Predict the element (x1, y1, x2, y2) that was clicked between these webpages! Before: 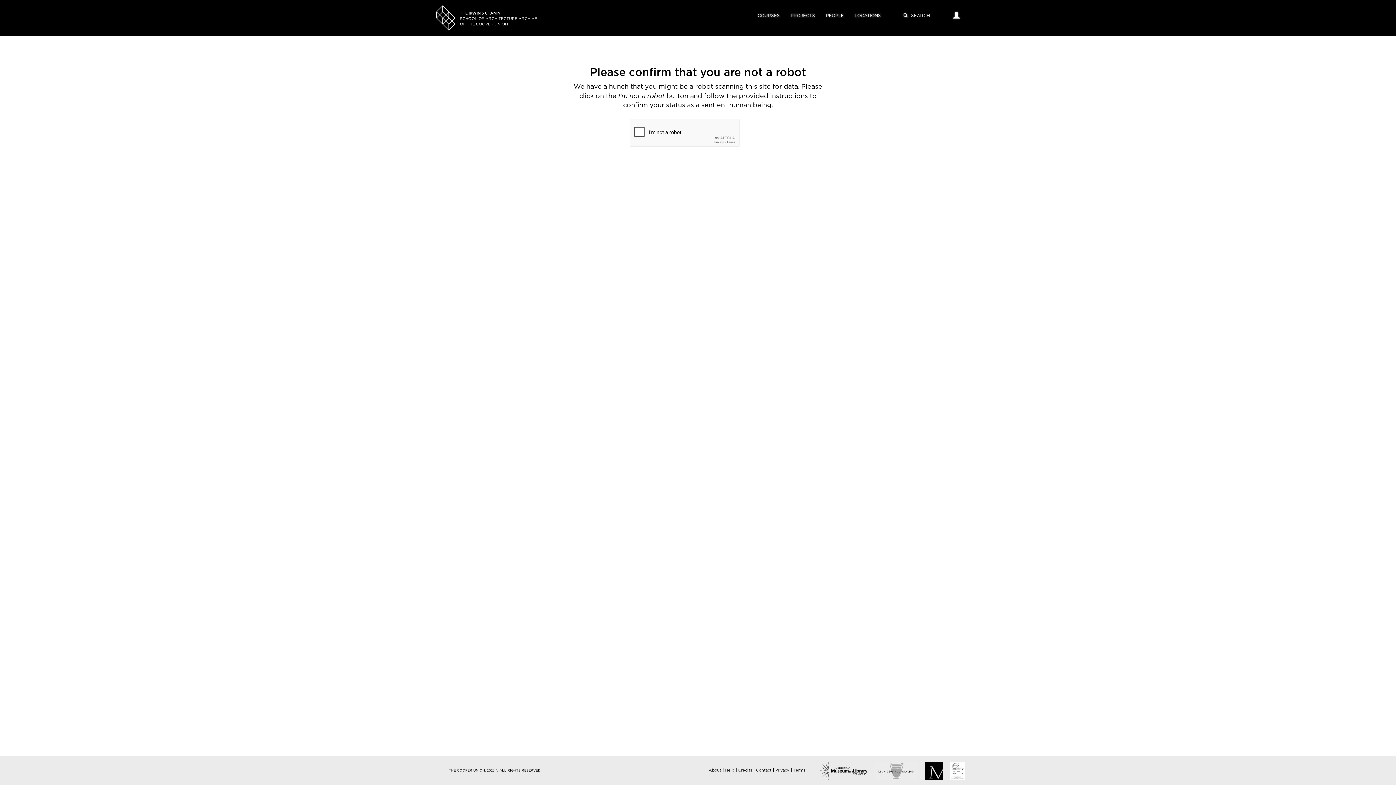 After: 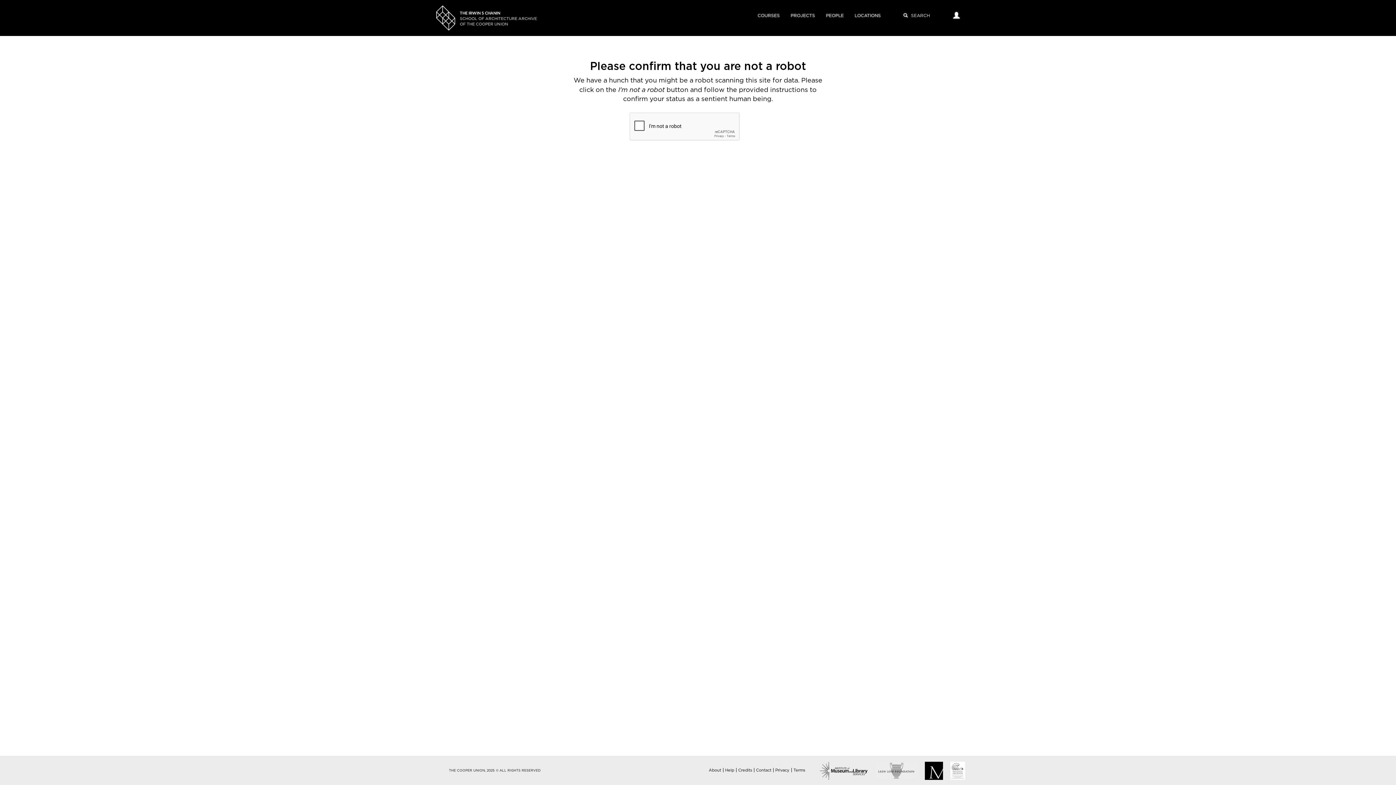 Action: bbox: (849, 5, 886, 26) label: LOCATIONS